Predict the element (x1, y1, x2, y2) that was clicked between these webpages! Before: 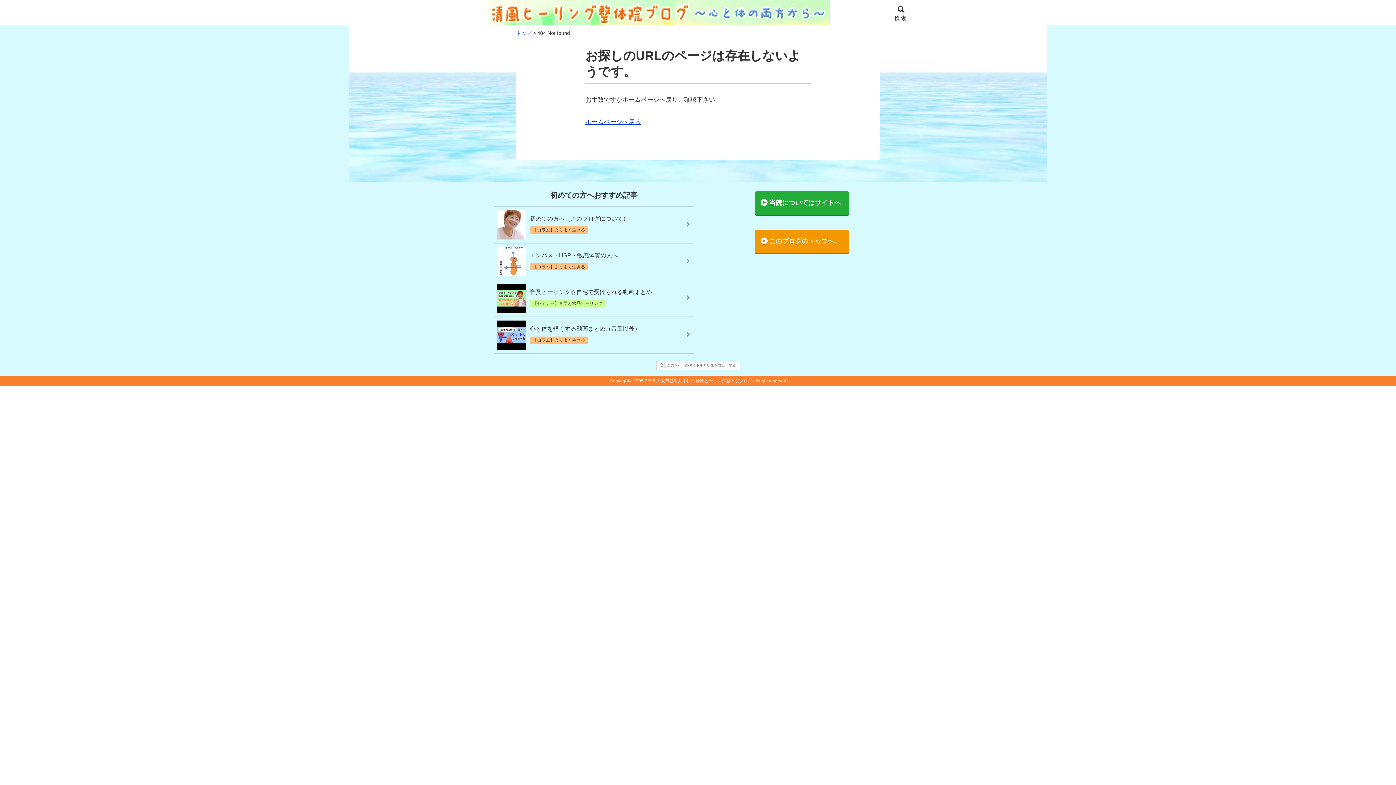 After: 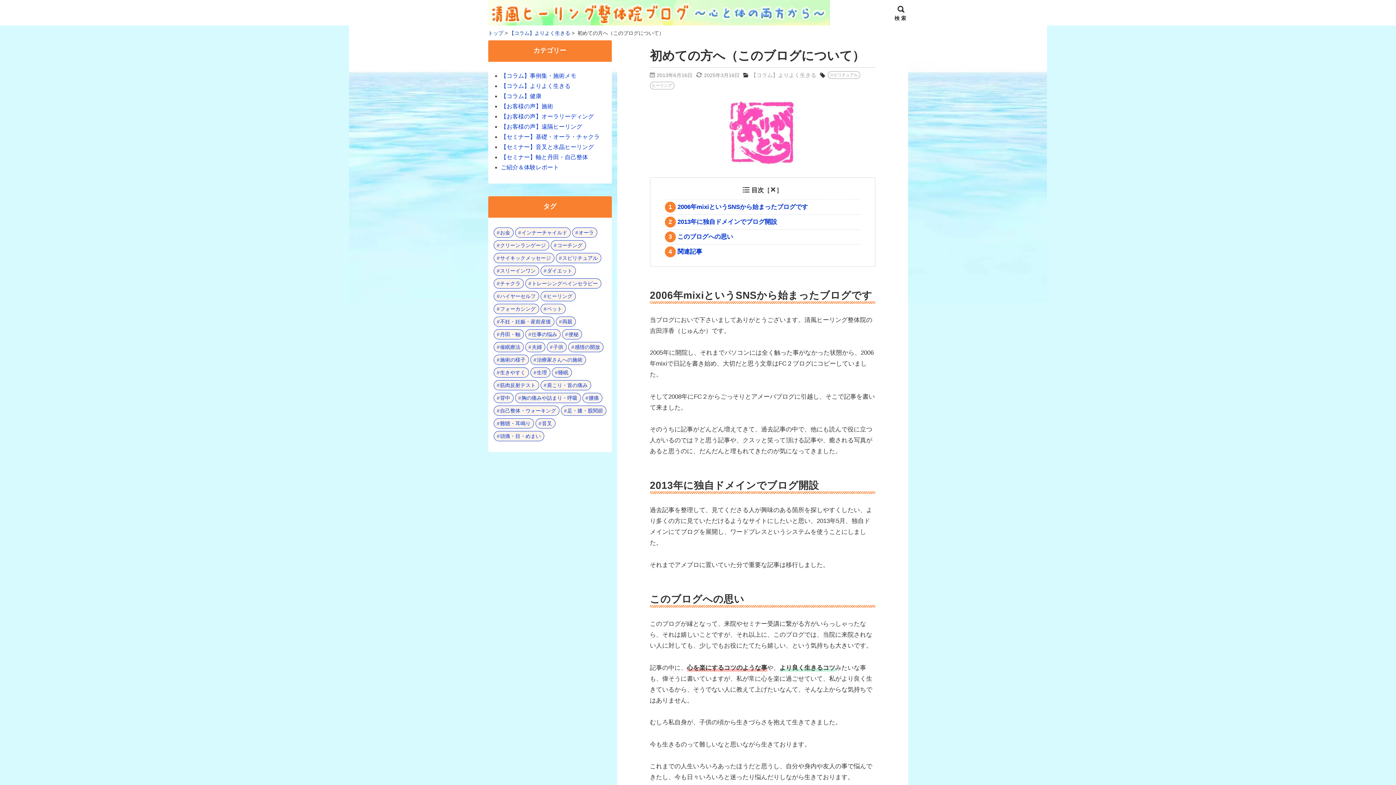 Action: bbox: (493, 206, 694, 243) label: 初めての方へ（このブログについて）
【コラム】よりよく生きる